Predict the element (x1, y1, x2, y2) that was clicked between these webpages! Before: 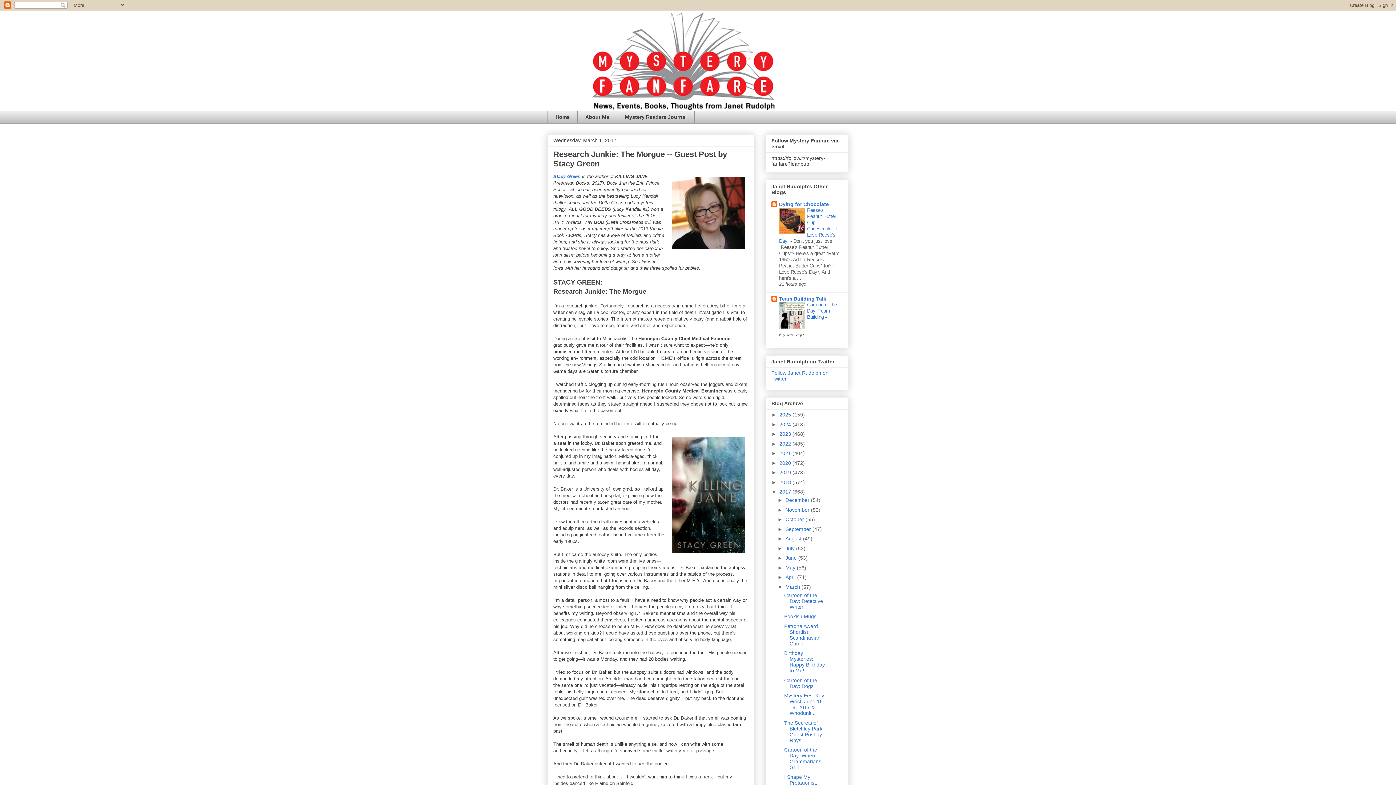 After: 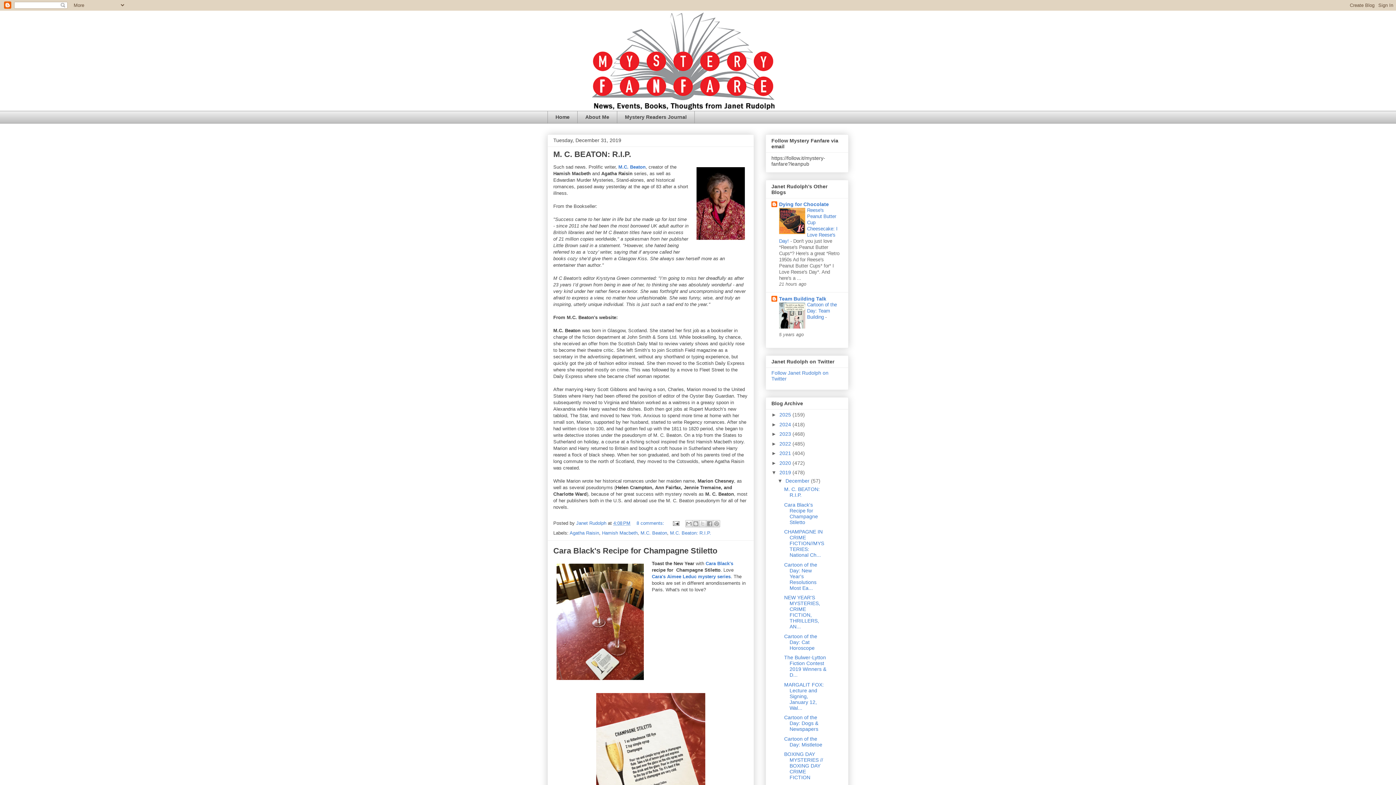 Action: bbox: (779, 469, 792, 475) label: 2019 